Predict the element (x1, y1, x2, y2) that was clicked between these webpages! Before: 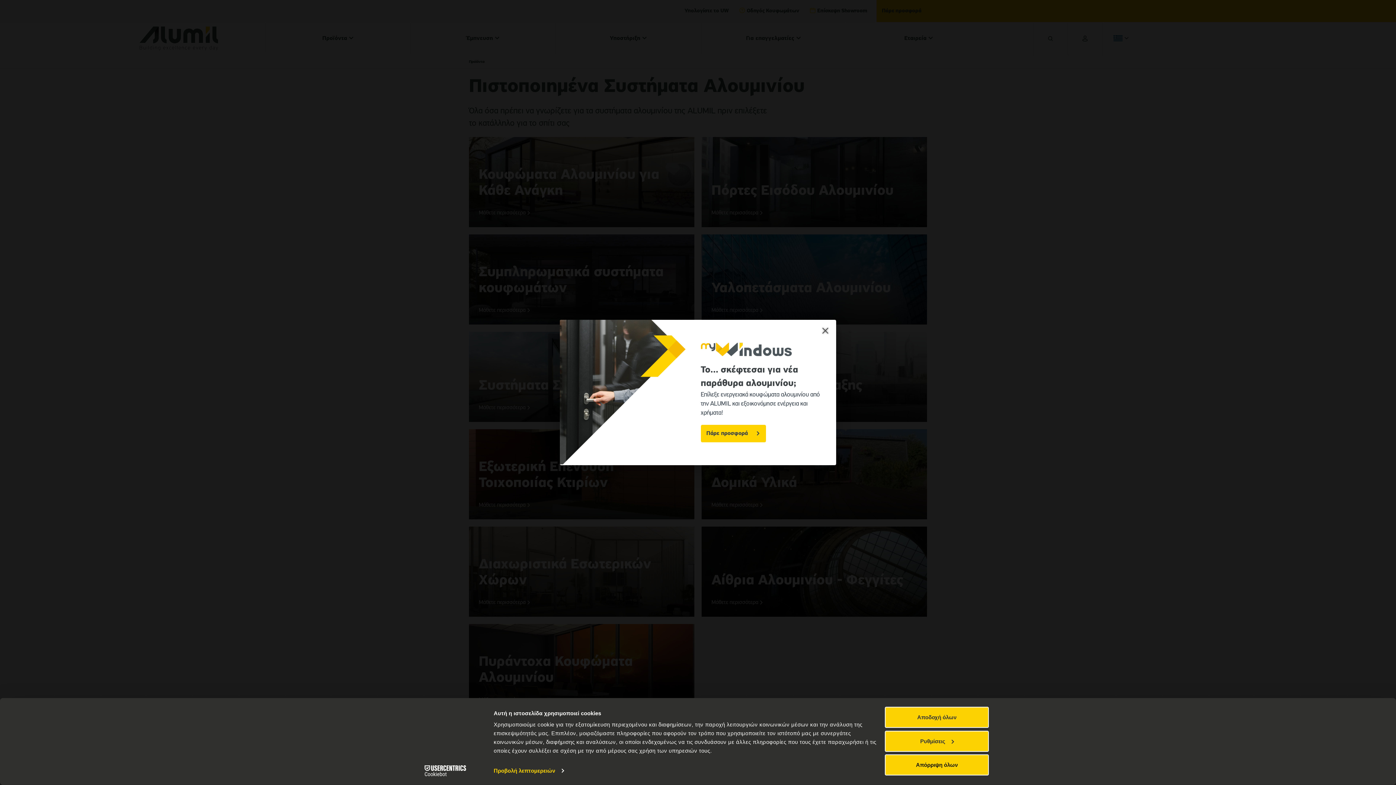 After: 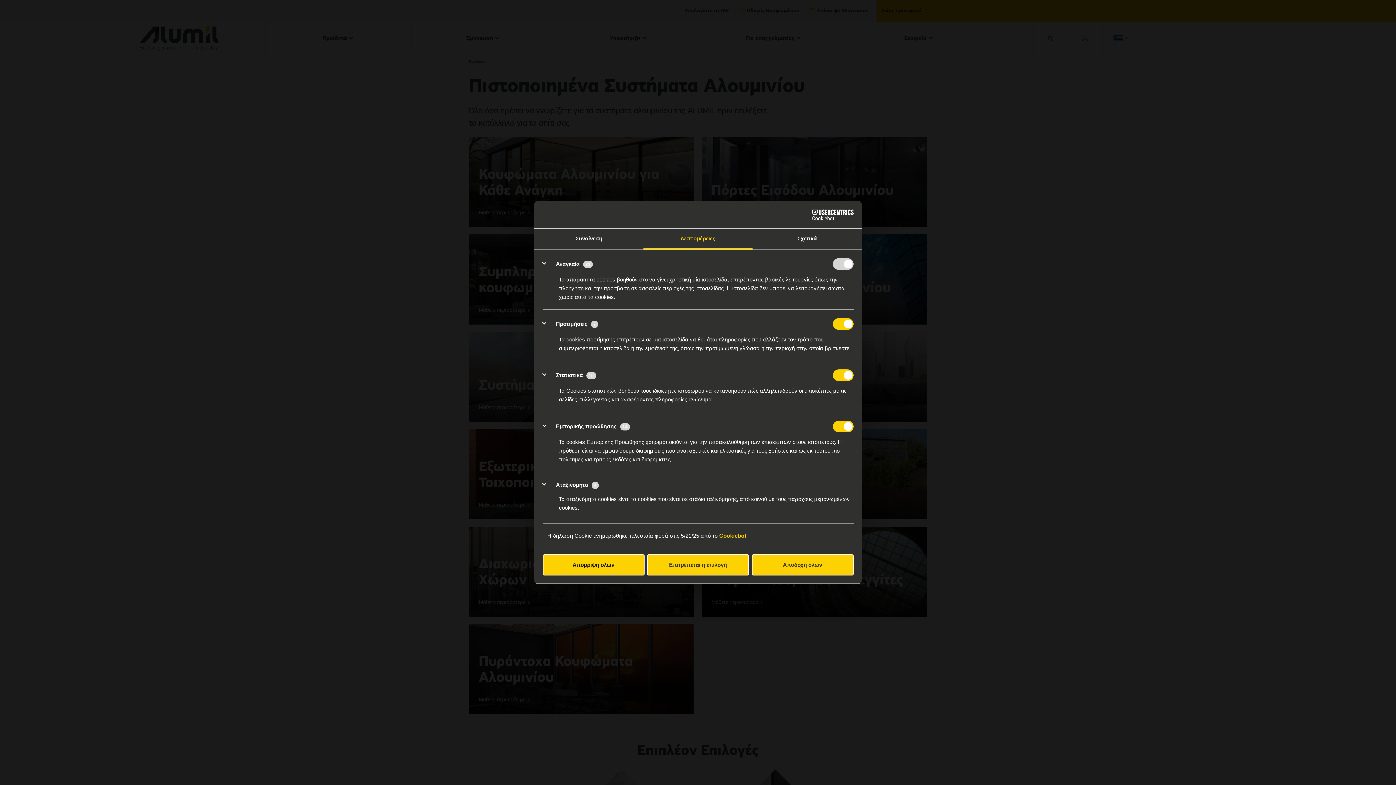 Action: label: Ρυθμίσεις bbox: (885, 731, 989, 752)